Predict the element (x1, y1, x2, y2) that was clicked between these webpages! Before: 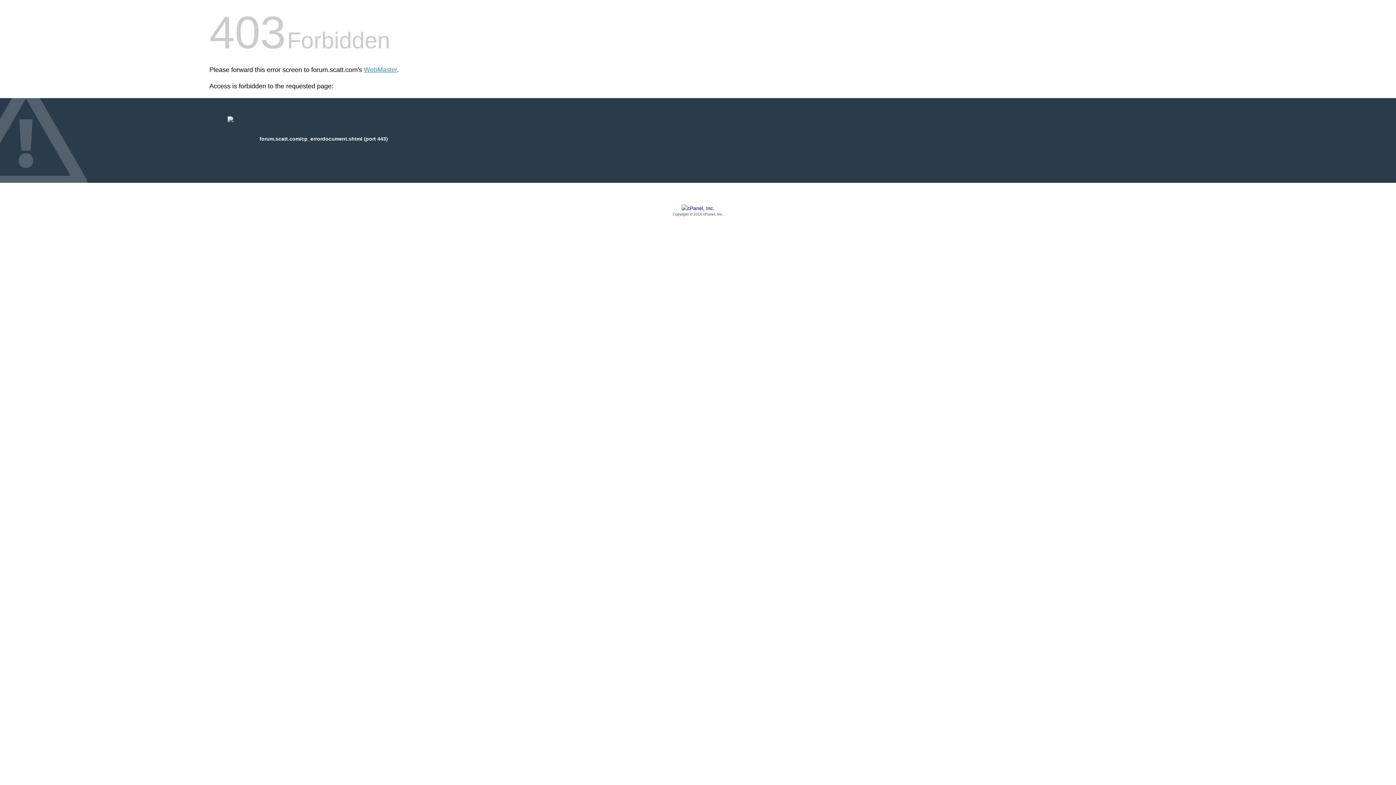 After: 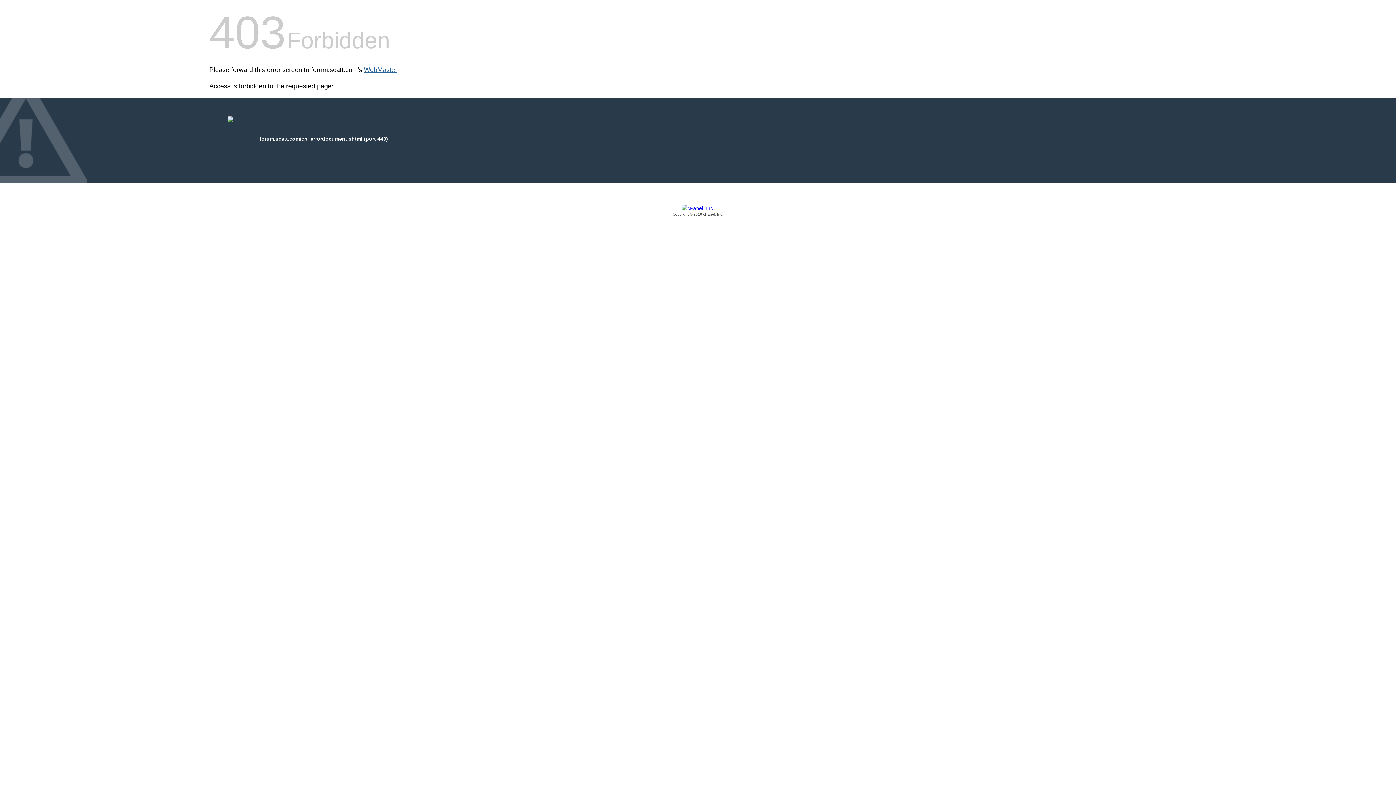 Action: bbox: (364, 66, 397, 73) label: WebMaster